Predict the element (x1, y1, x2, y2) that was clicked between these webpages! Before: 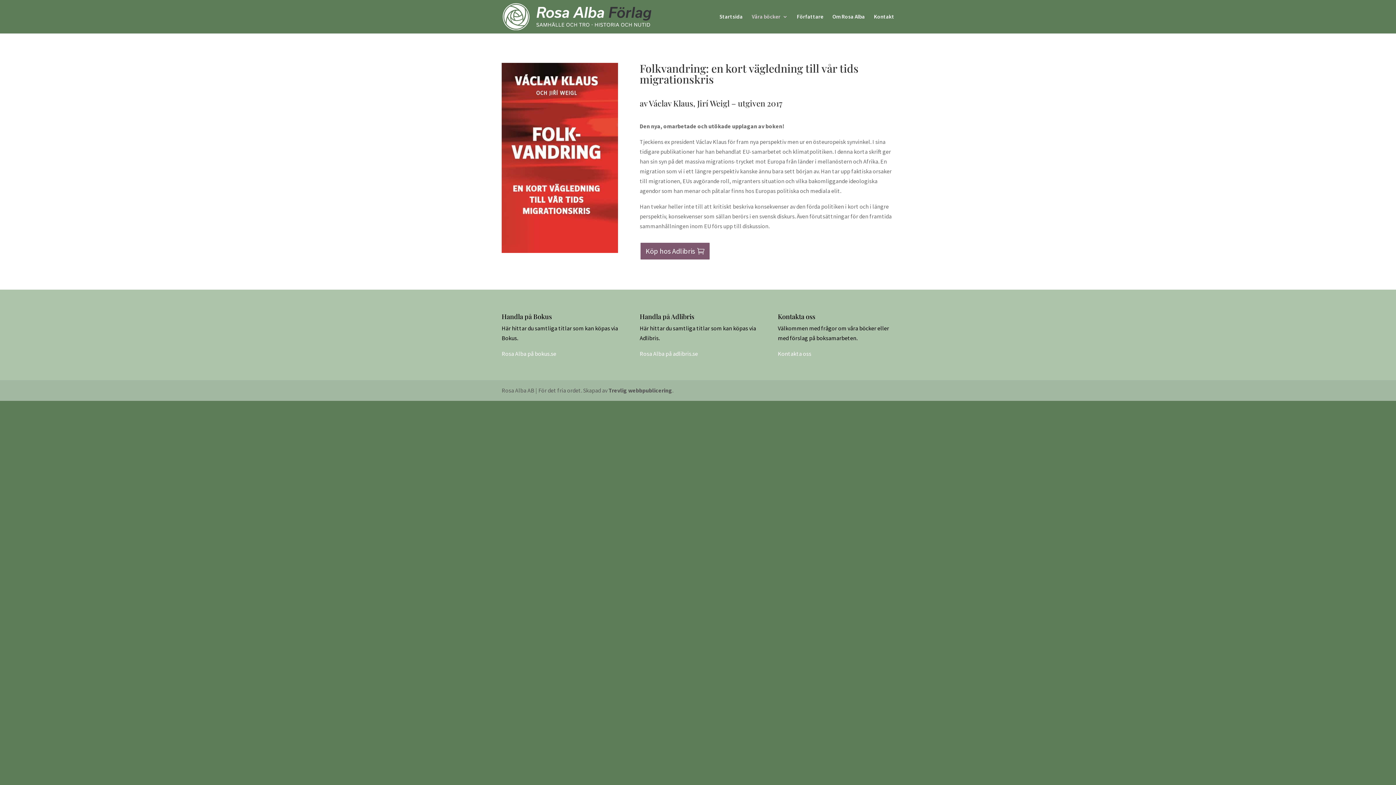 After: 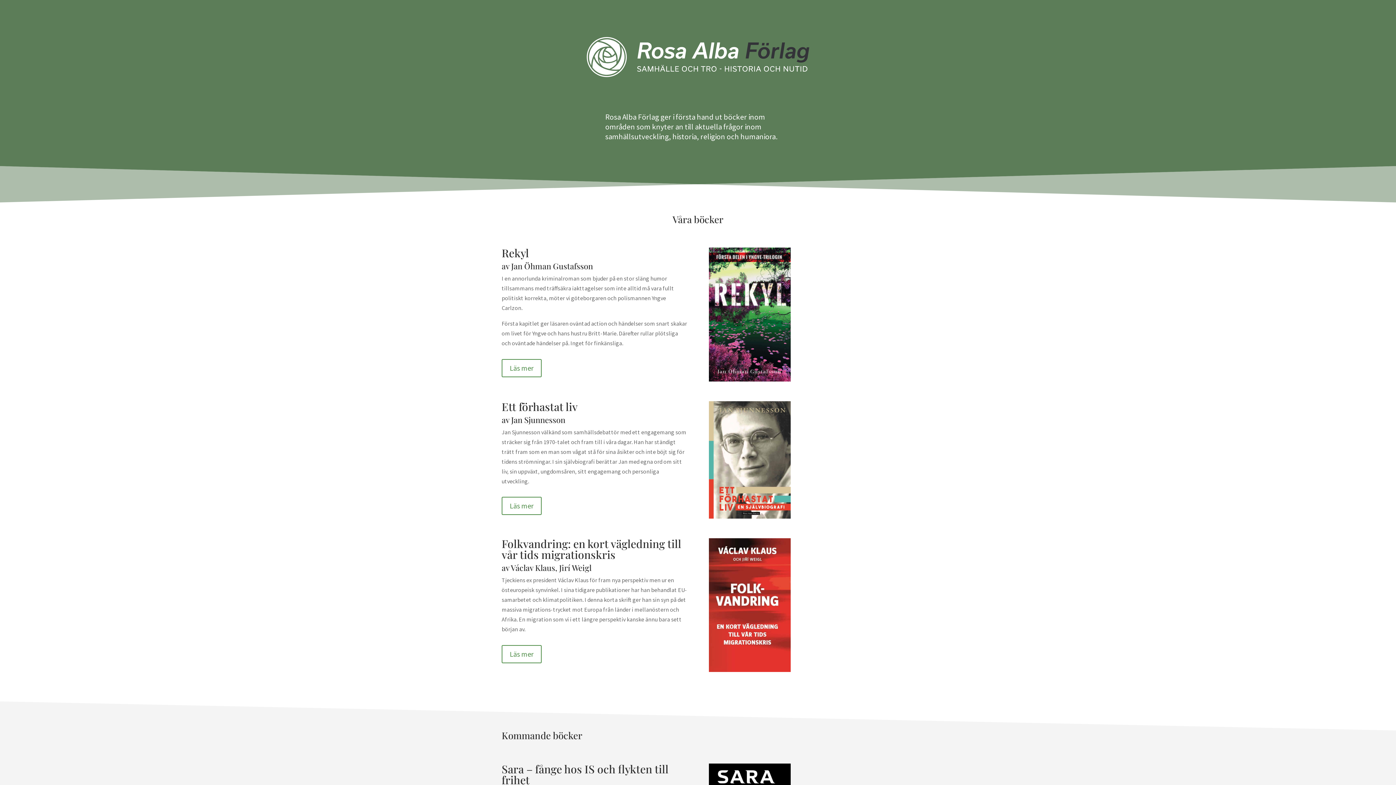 Action: bbox: (502, 12, 651, 19)